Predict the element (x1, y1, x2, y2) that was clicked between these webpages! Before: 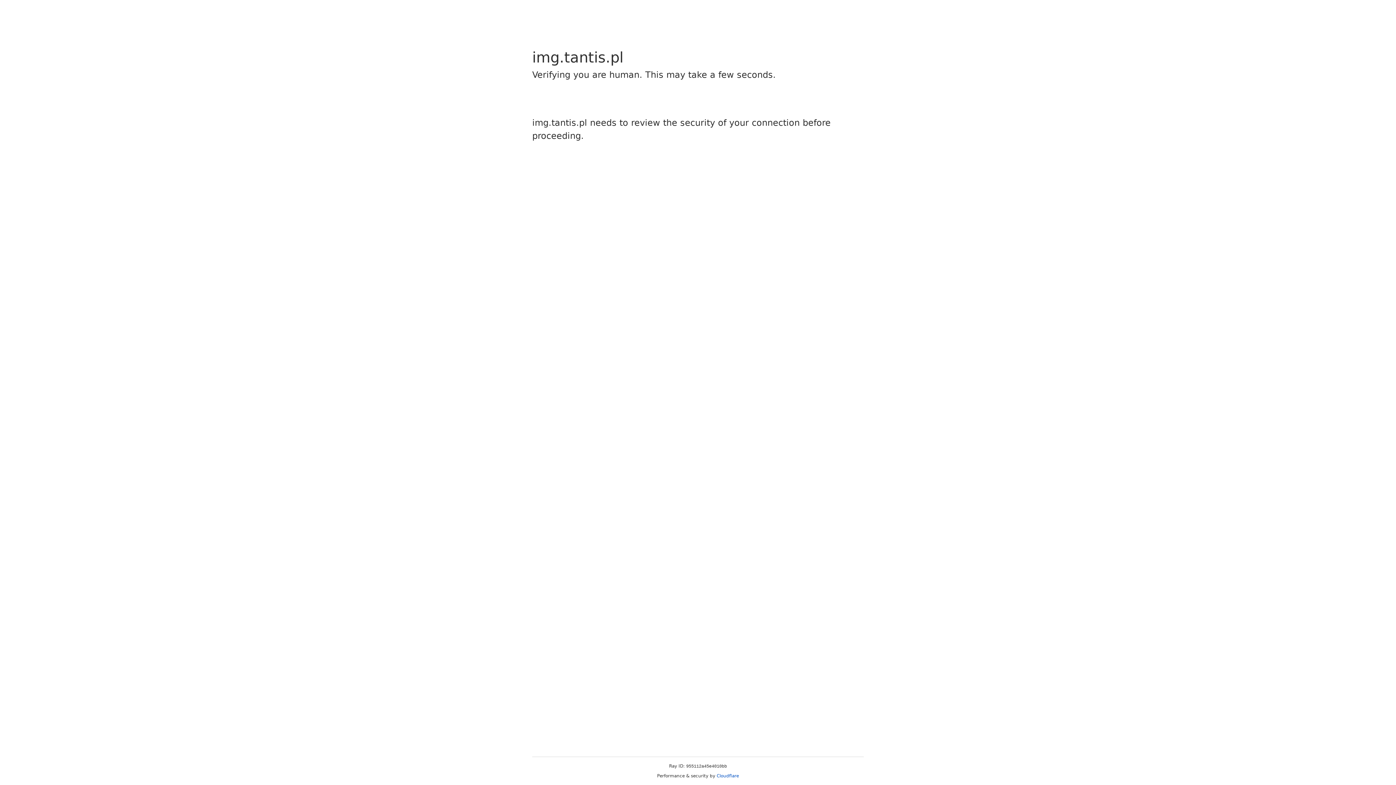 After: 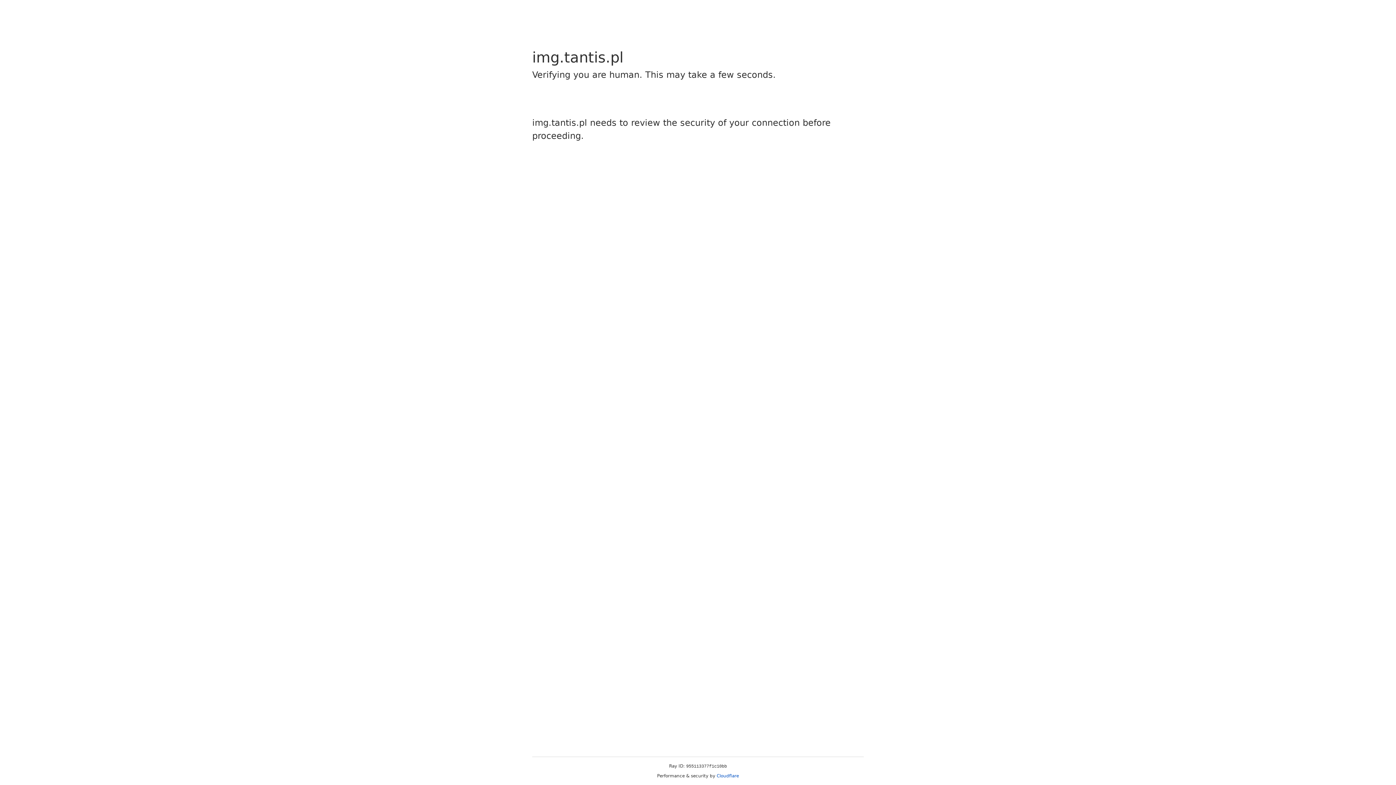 Action: label: Cloudflare bbox: (716, 773, 739, 778)